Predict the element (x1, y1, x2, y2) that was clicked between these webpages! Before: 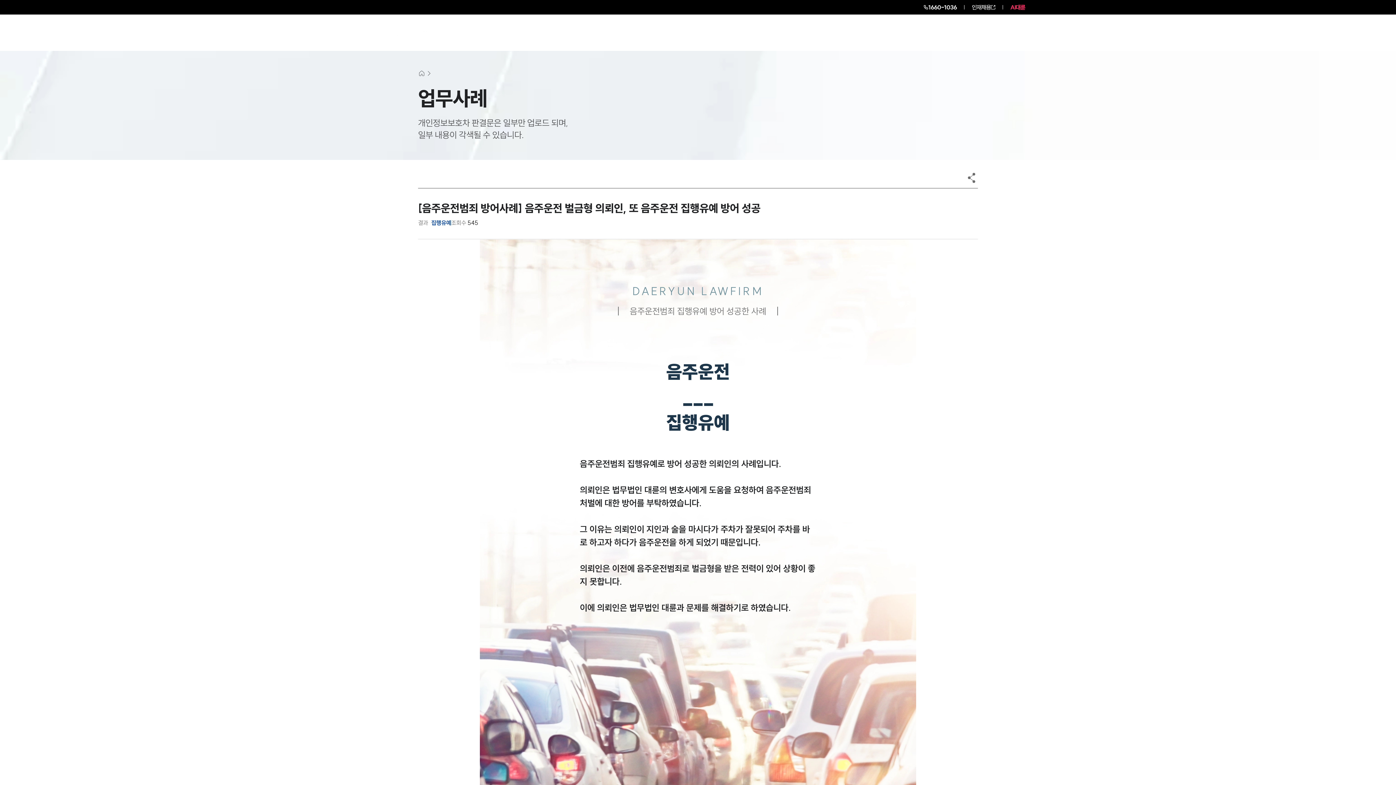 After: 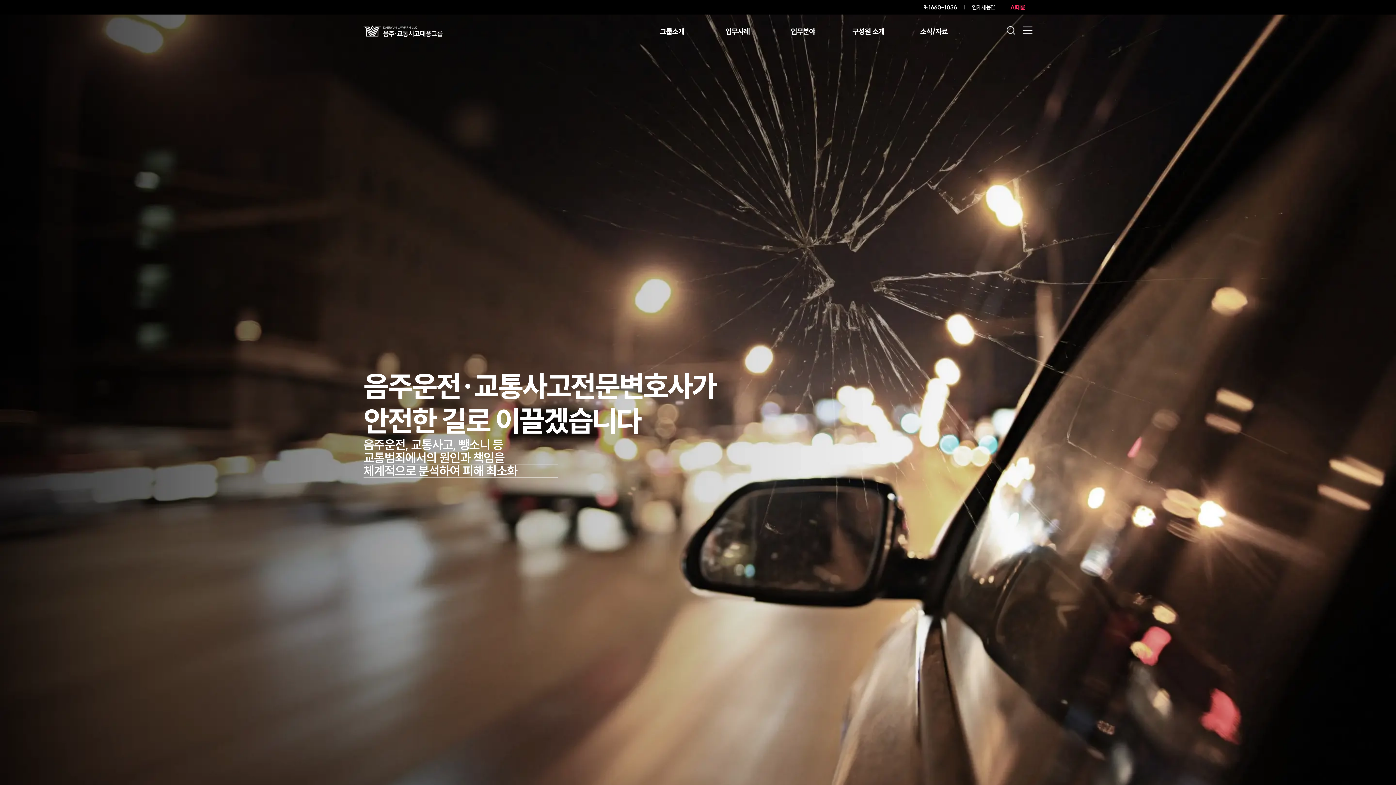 Action: bbox: (418, 69, 425, 77)